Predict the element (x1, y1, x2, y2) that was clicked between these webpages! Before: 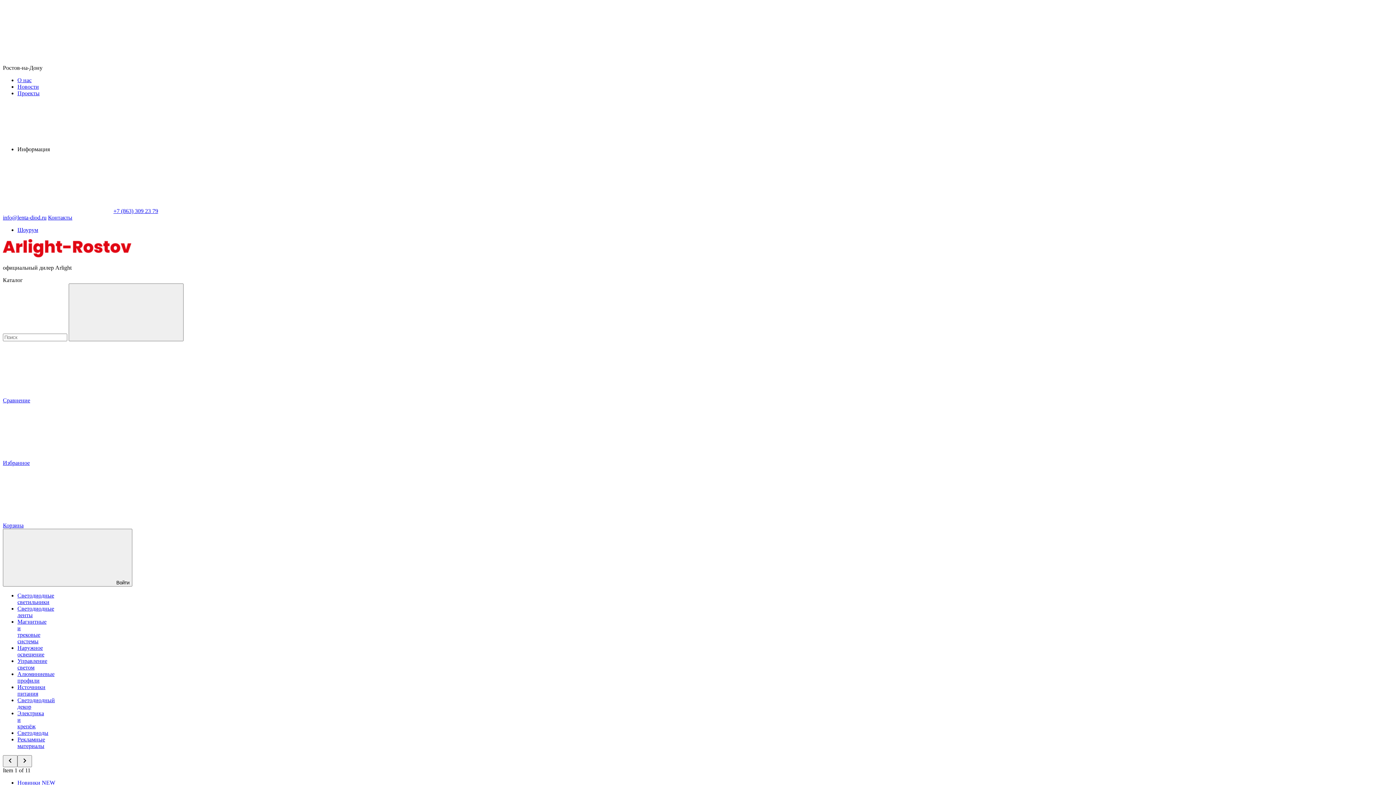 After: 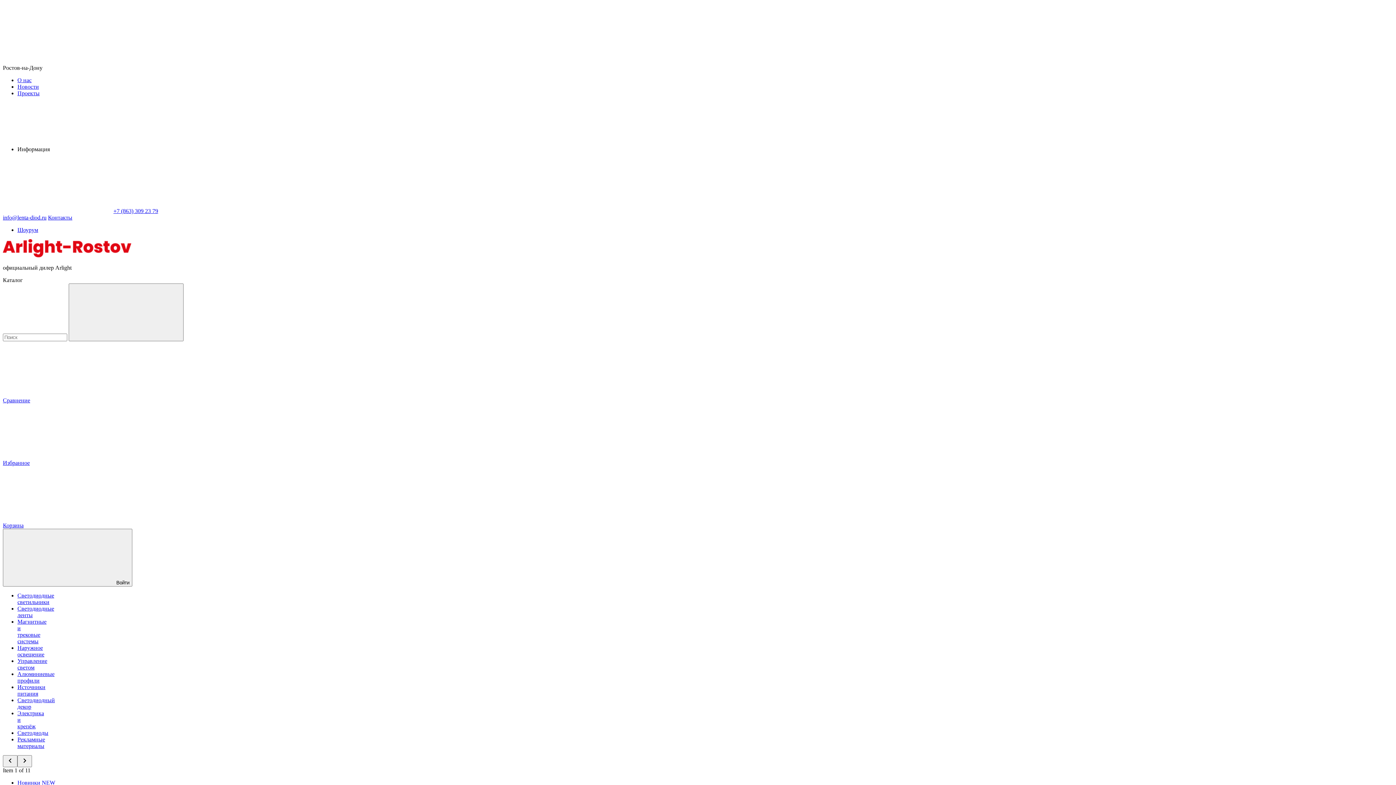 Action: bbox: (17, 618, 46, 644) label: Магнитные и трековые системы